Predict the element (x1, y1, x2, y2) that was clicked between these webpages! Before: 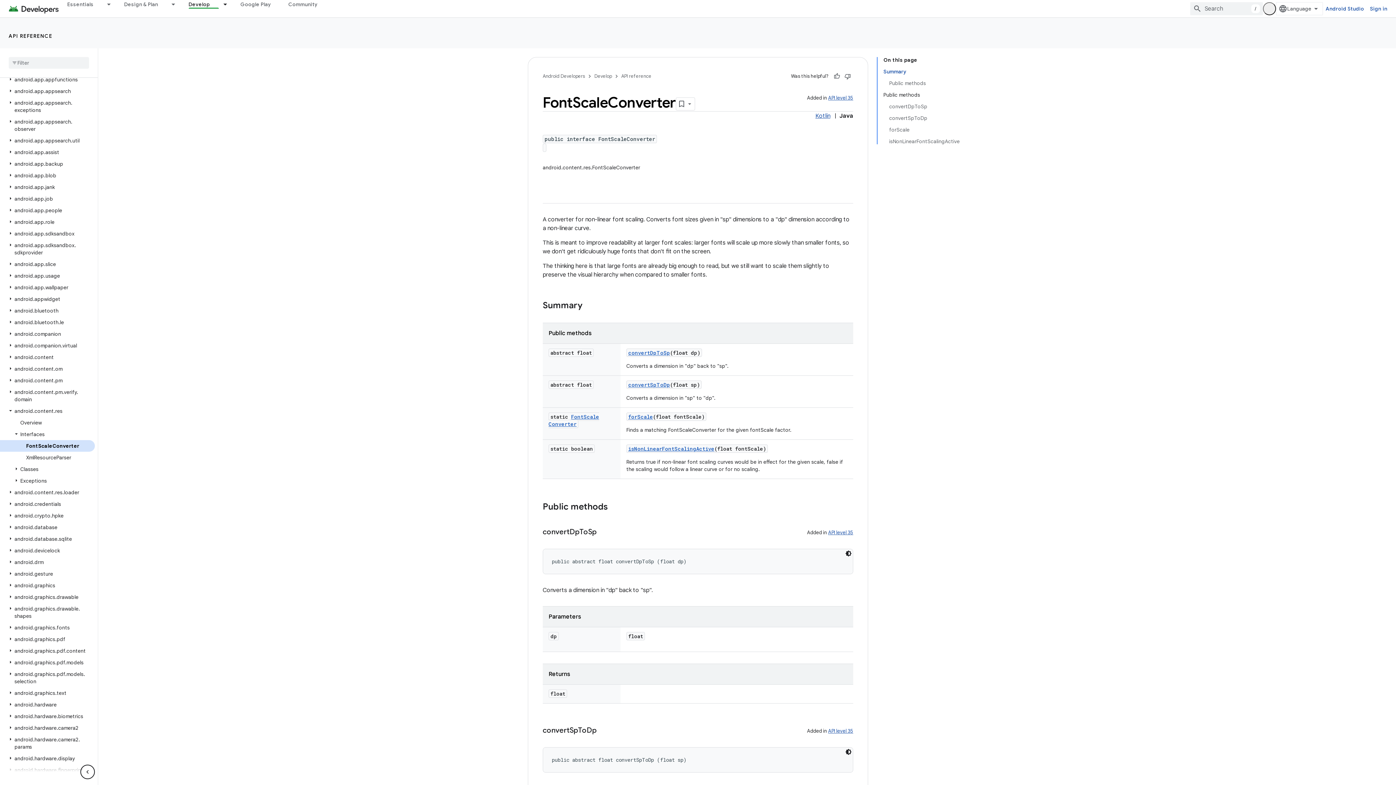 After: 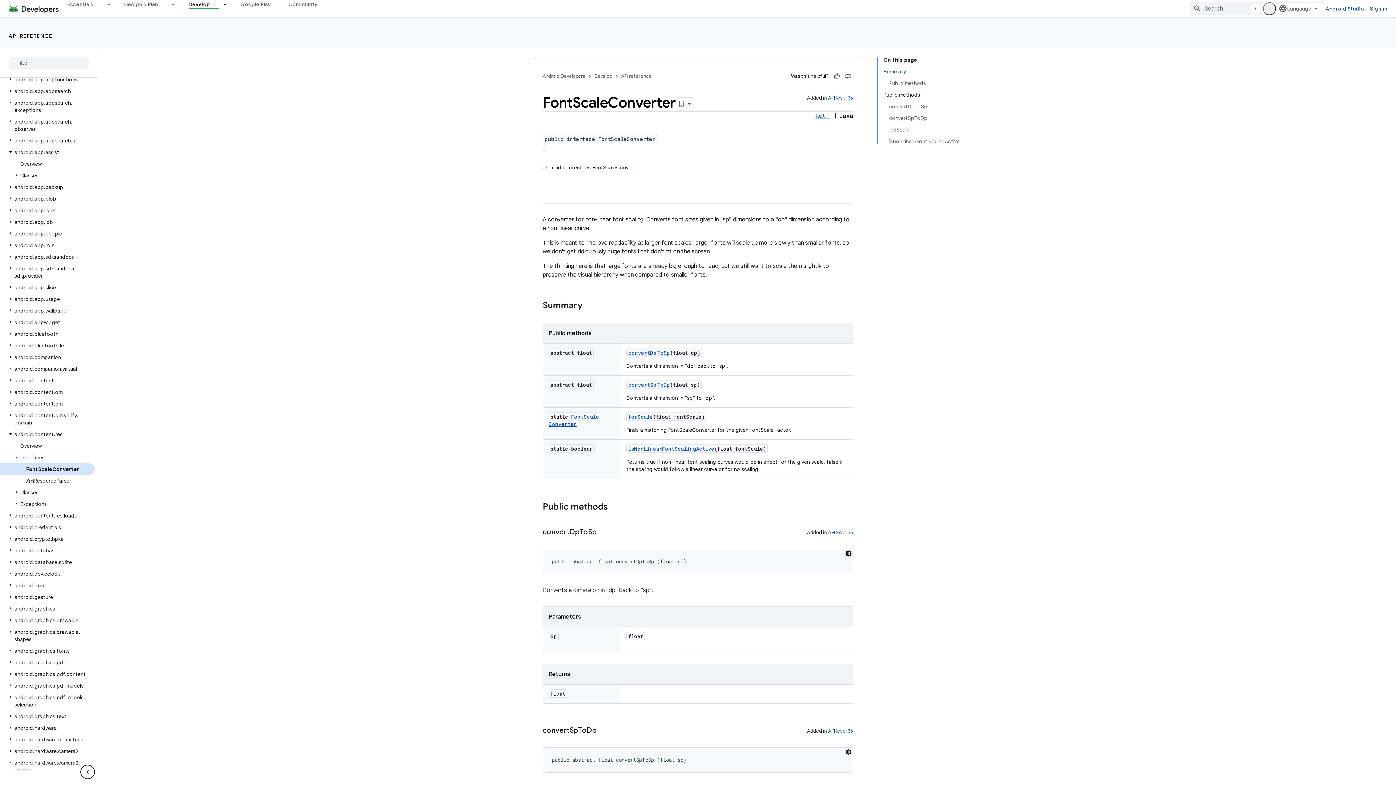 Action: bbox: (6, 134, 14, 140)